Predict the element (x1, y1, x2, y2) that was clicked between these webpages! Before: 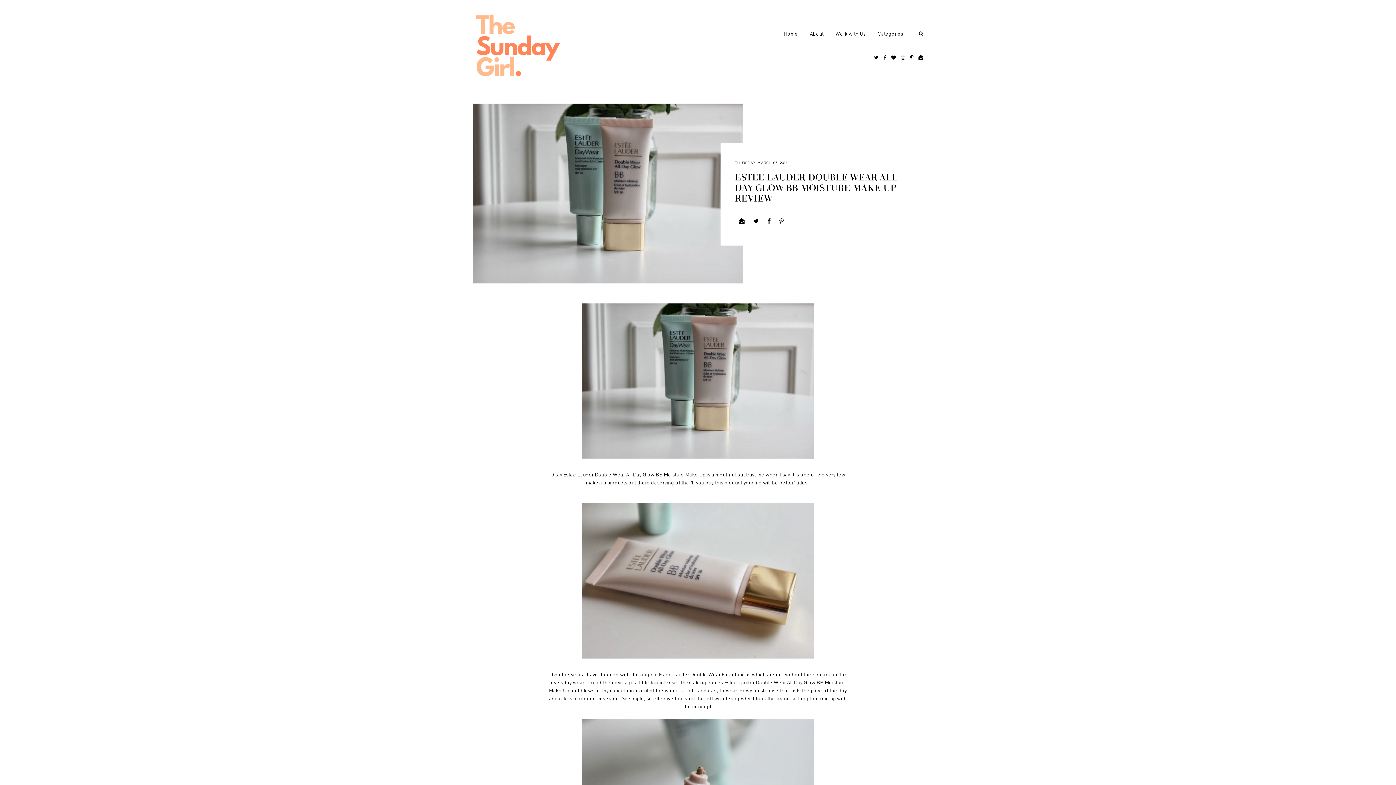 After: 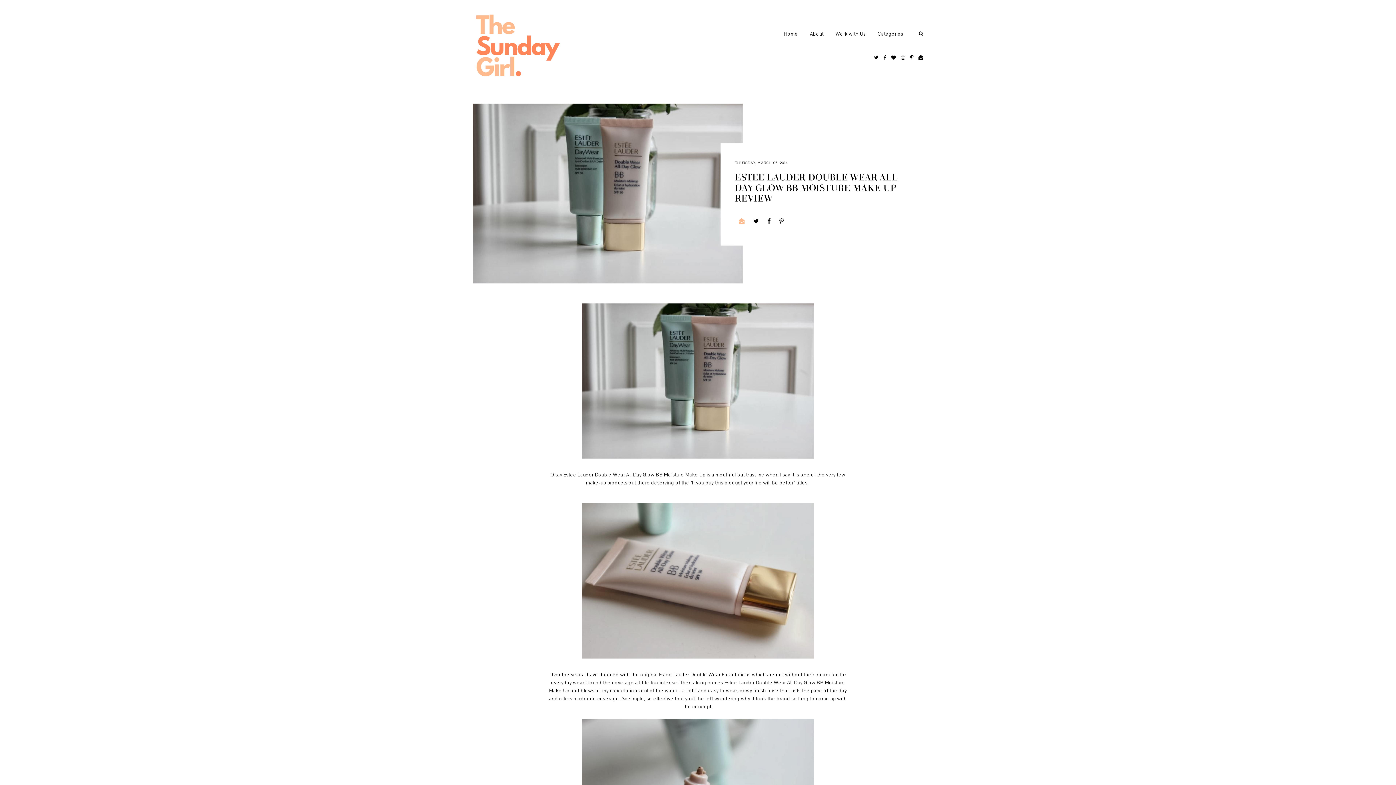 Action: bbox: (735, 212, 748, 231)